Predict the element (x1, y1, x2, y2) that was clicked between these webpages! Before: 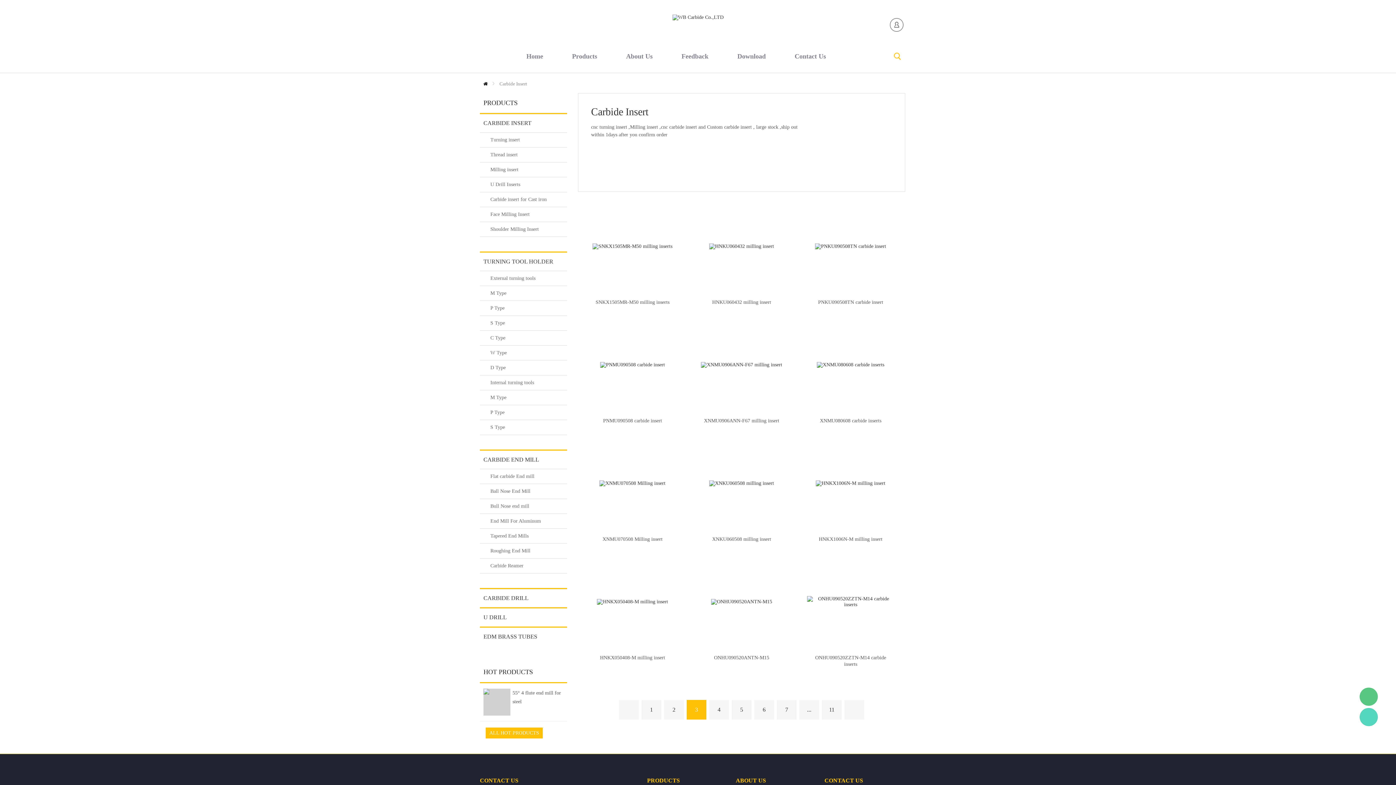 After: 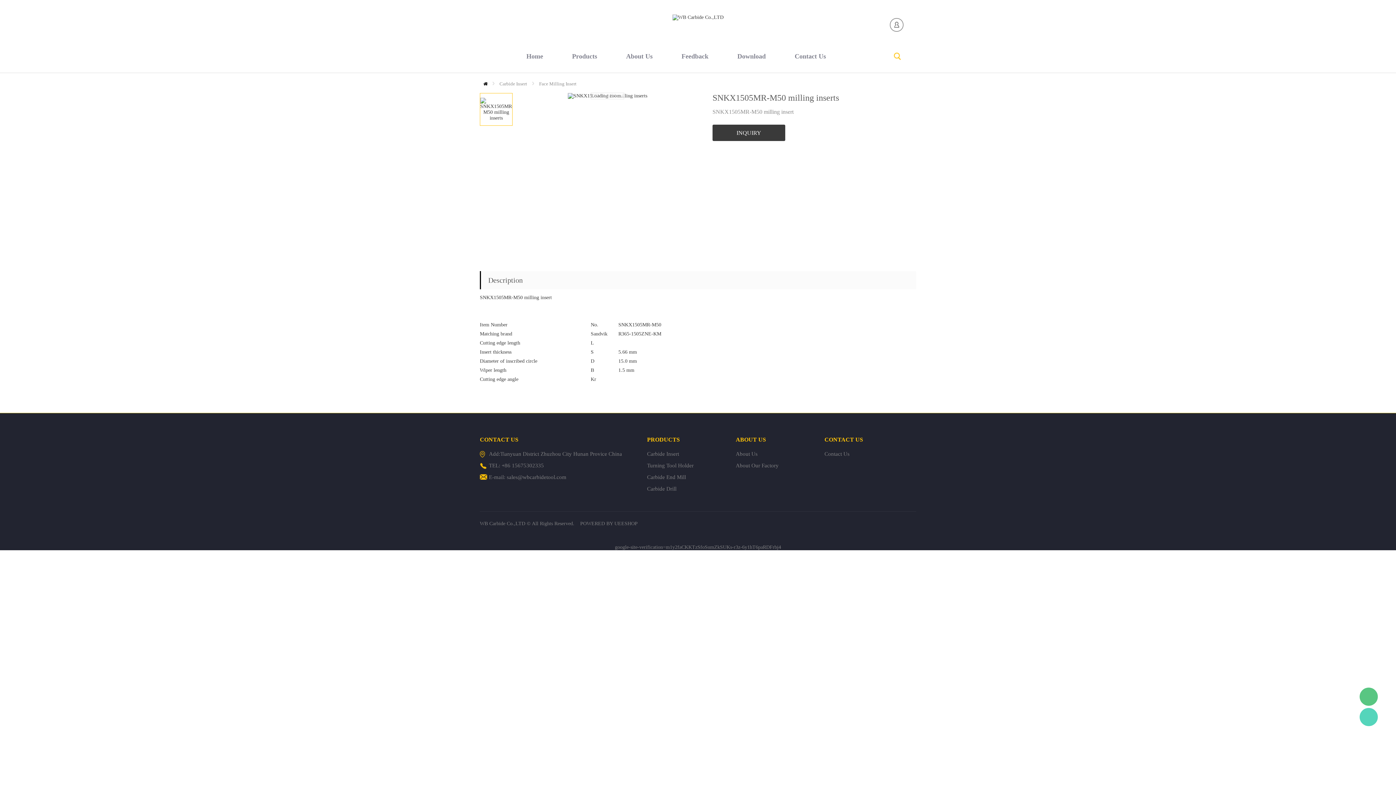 Action: bbox: (593, 299, 671, 305) label: SNKX1505MR-M50 milling inserts